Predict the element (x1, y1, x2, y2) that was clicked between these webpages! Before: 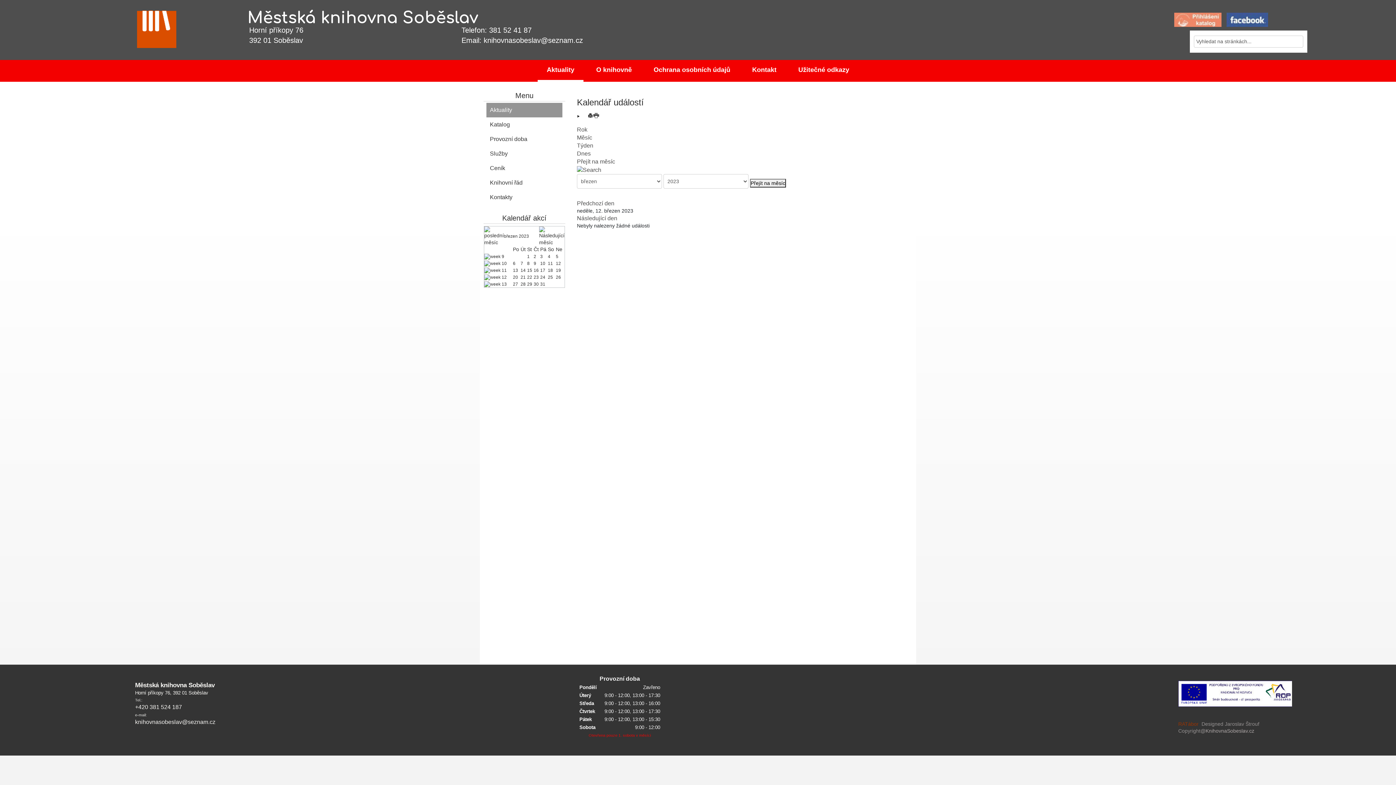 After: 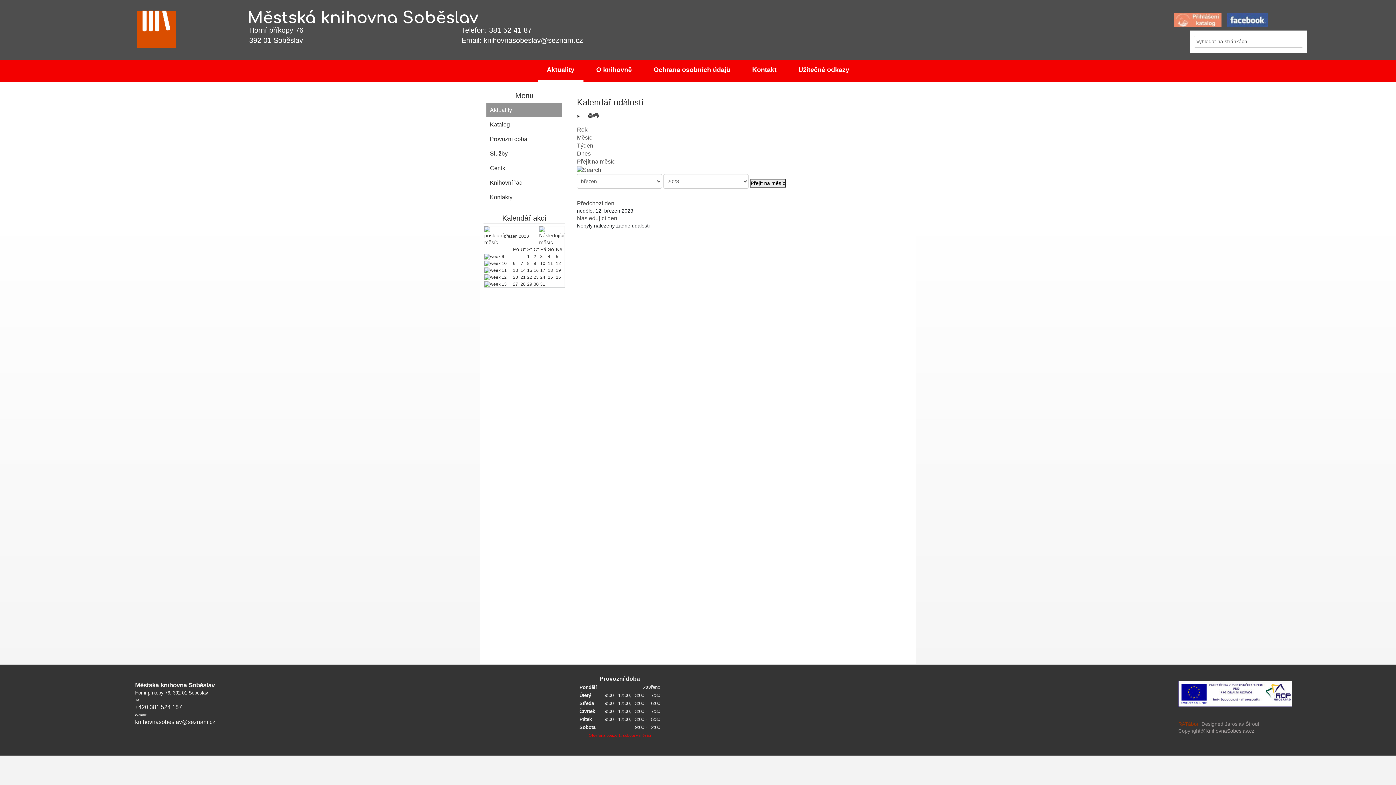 Action: label: 12 bbox: (556, 261, 561, 266)